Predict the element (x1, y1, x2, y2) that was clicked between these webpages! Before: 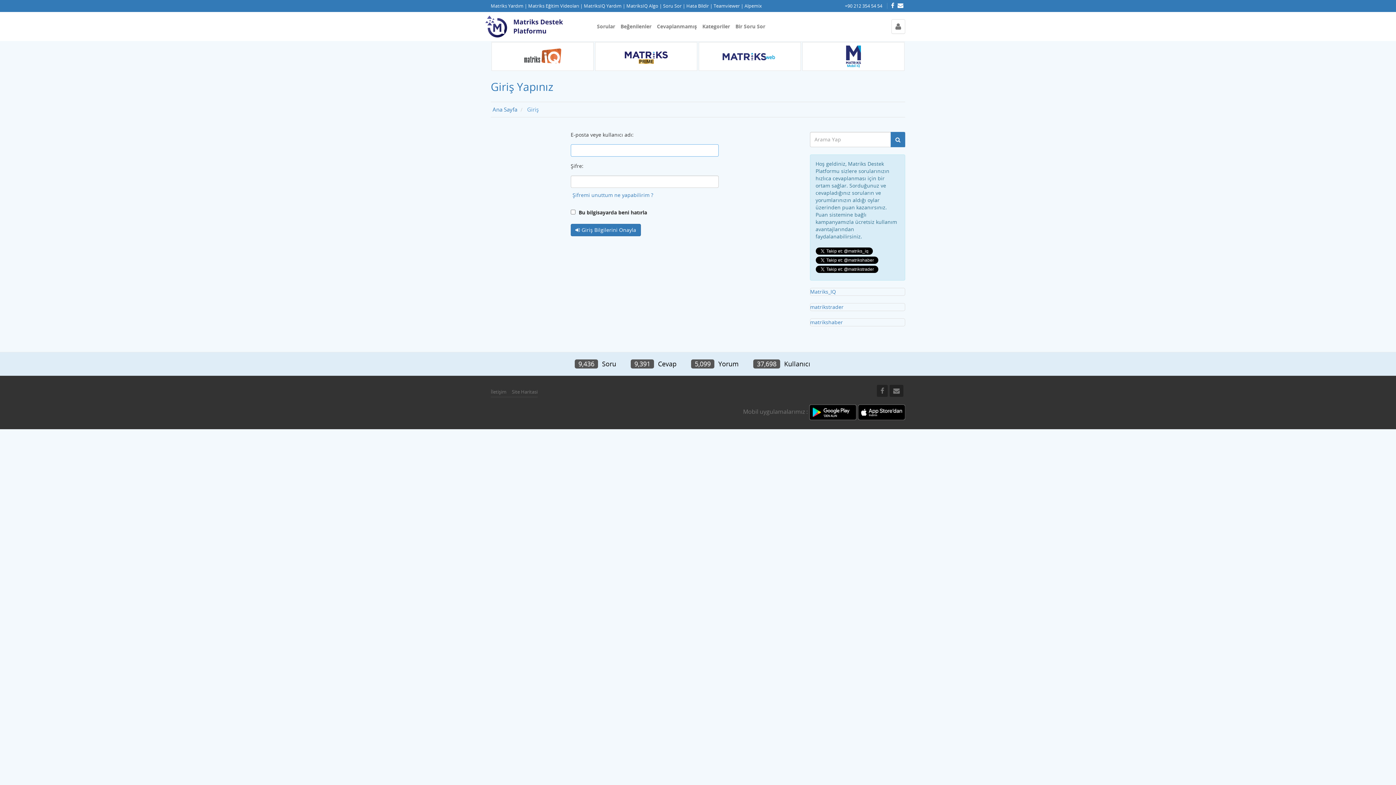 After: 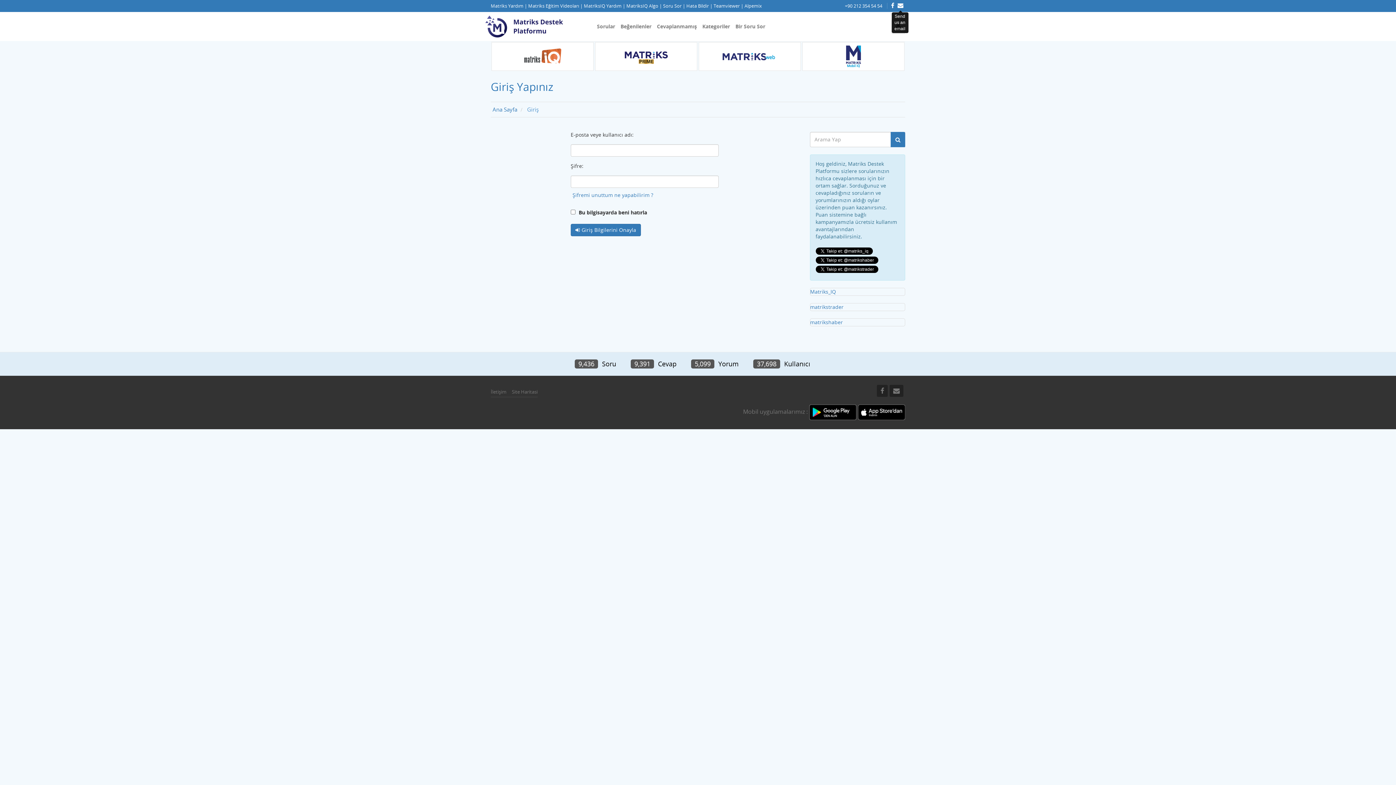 Action: bbox: (897, 1, 903, 9)